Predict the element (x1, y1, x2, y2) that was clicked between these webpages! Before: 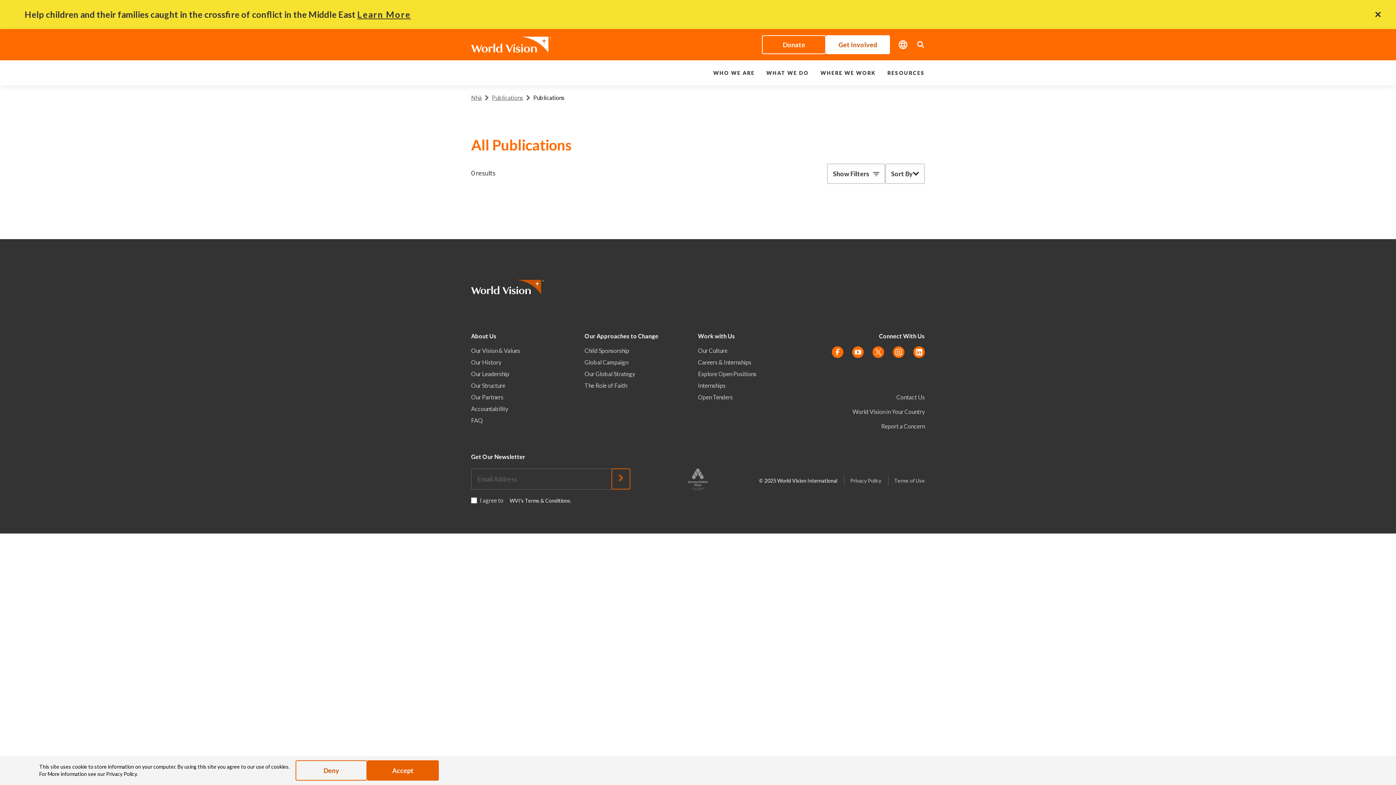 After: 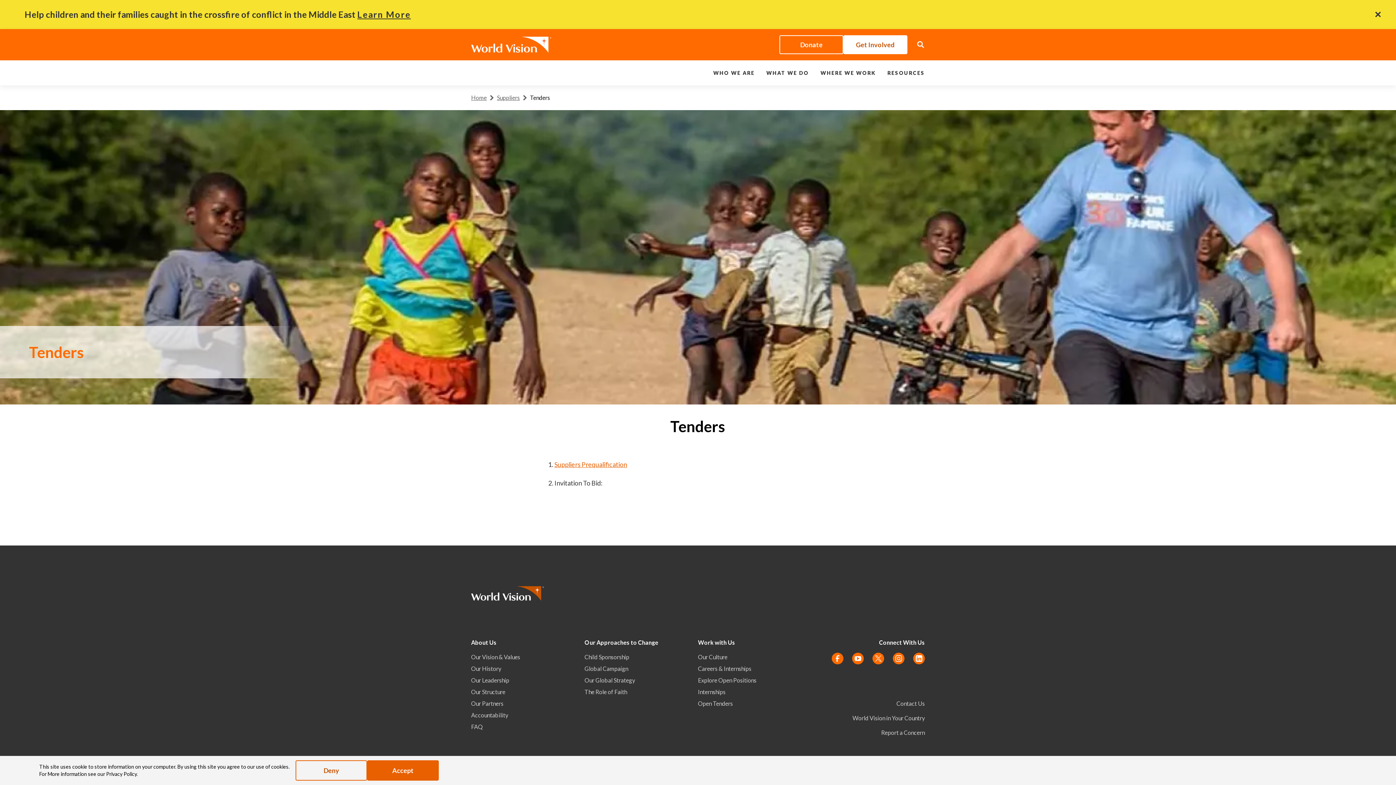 Action: label: Open Tenders bbox: (698, 393, 733, 401)